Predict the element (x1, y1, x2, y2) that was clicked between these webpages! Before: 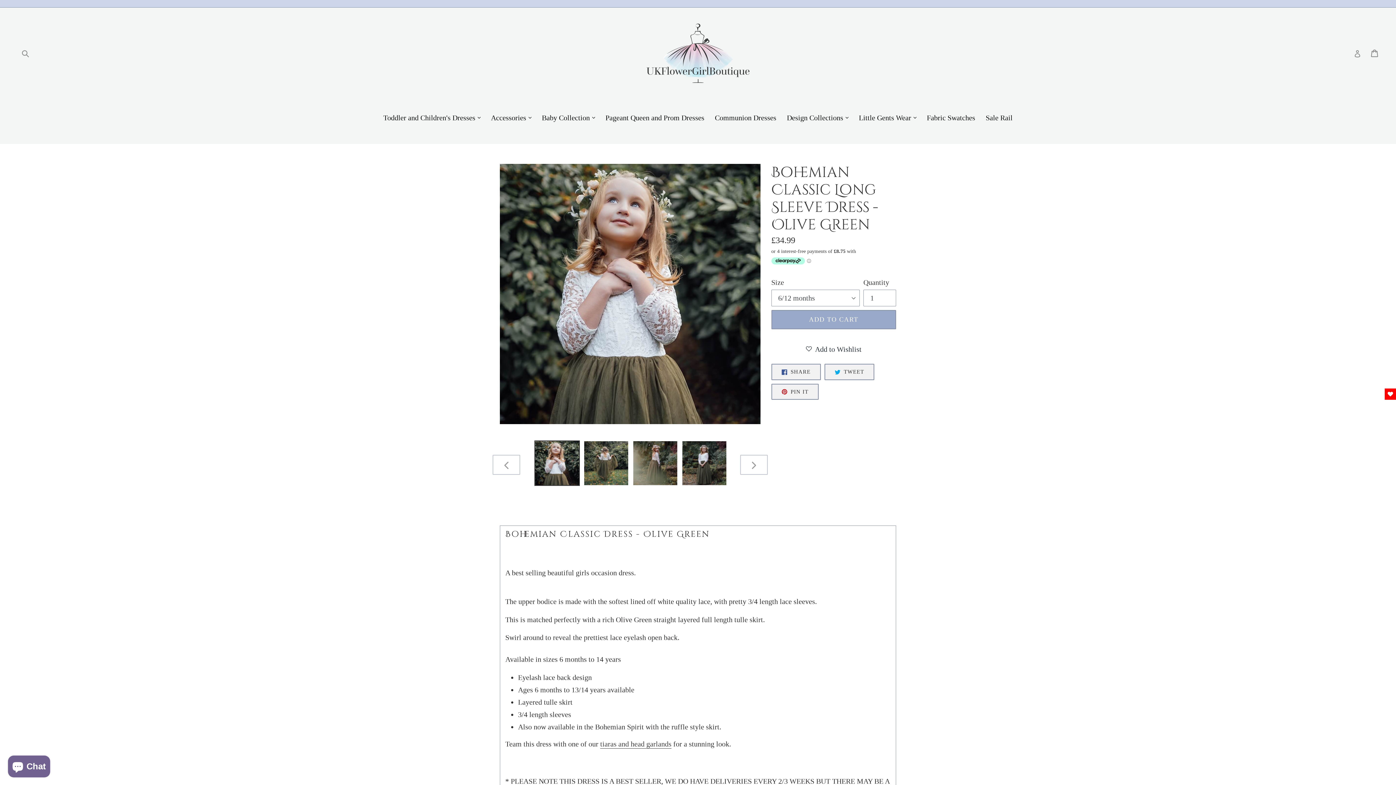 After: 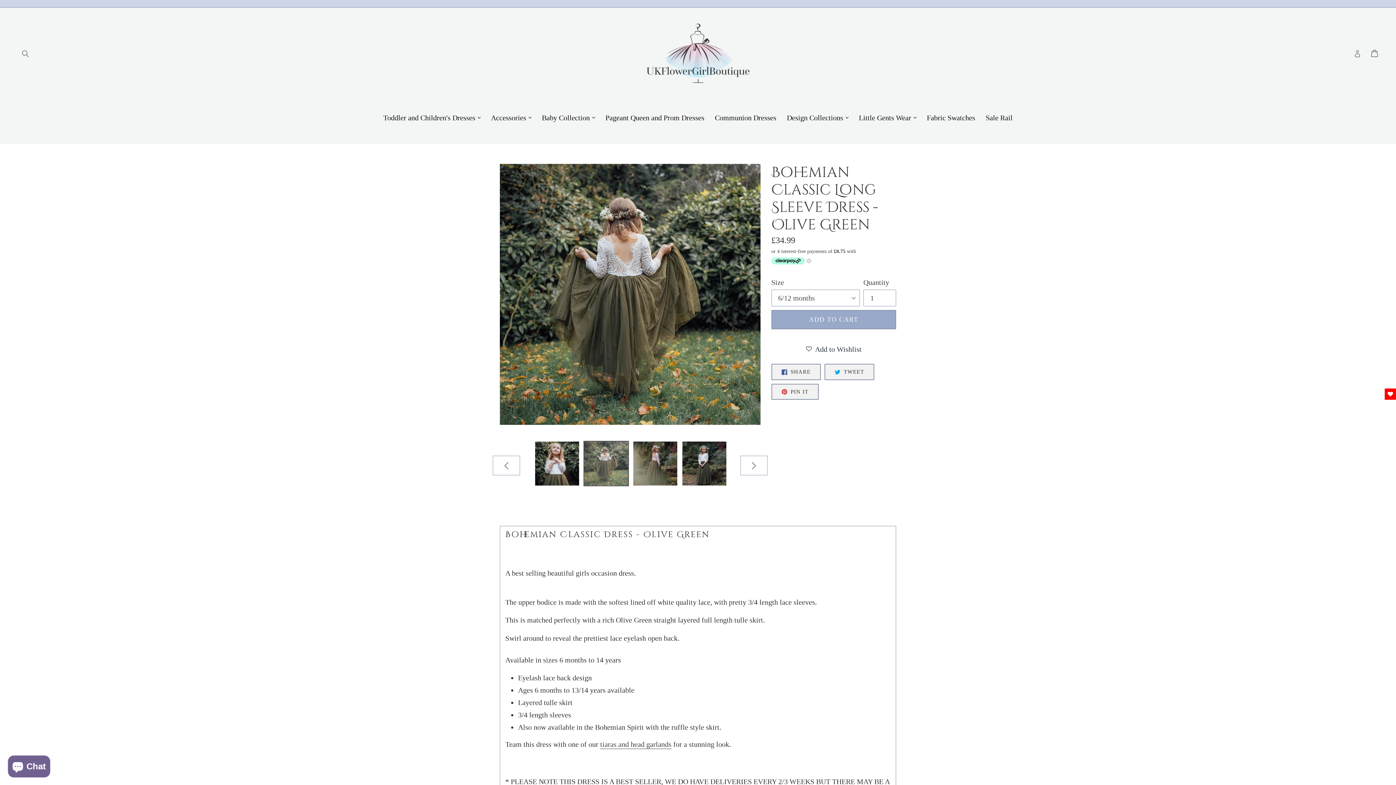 Action: bbox: (583, 440, 628, 486)